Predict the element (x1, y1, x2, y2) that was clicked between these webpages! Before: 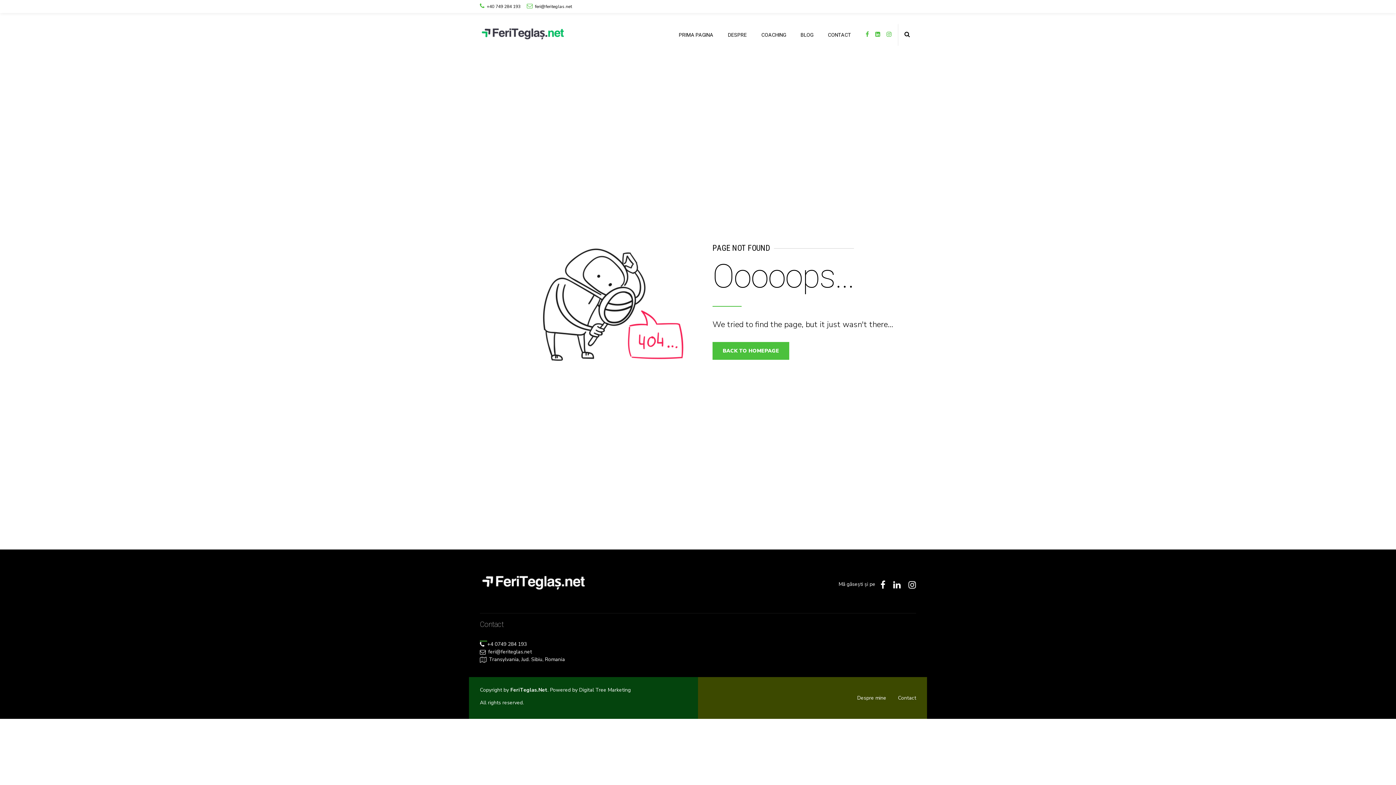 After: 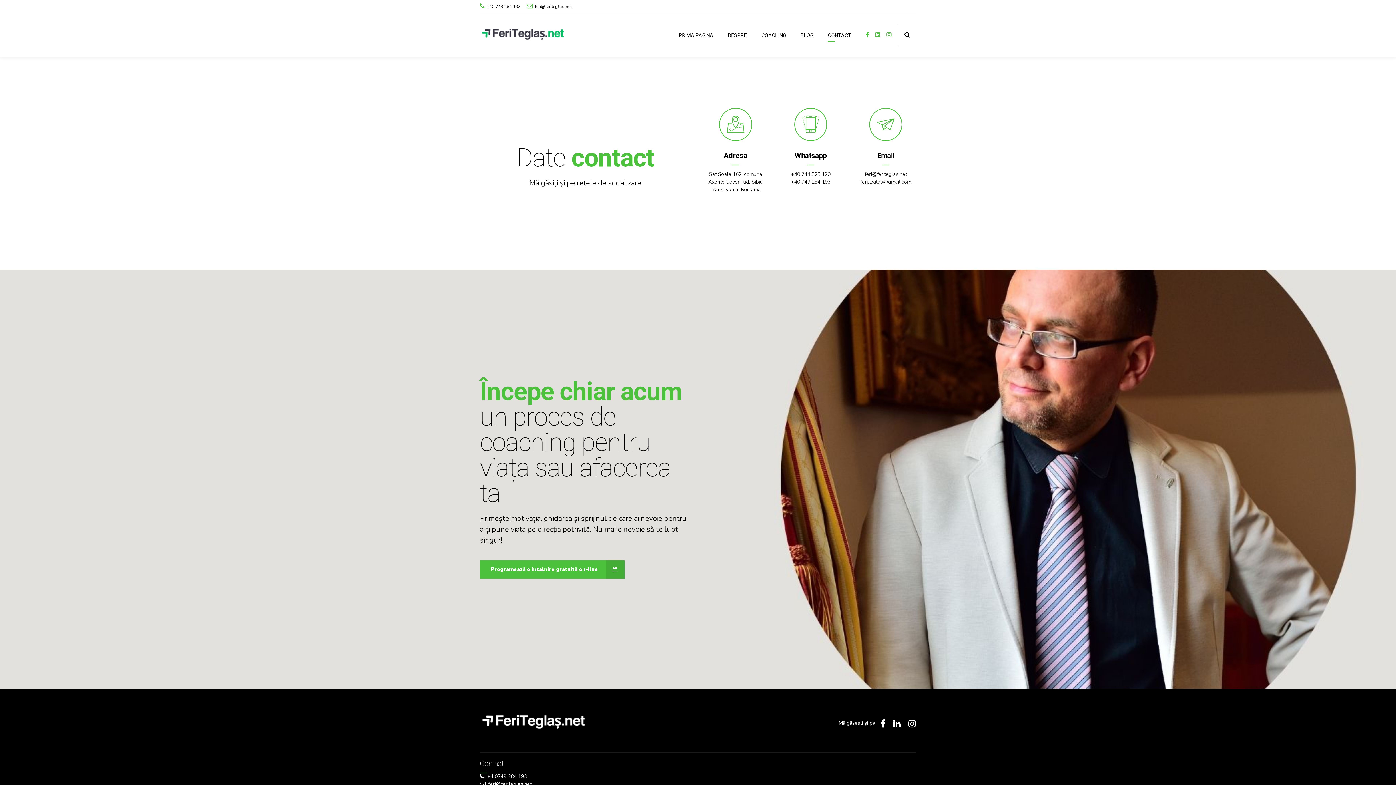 Action: label: Contact bbox: (898, 694, 916, 701)